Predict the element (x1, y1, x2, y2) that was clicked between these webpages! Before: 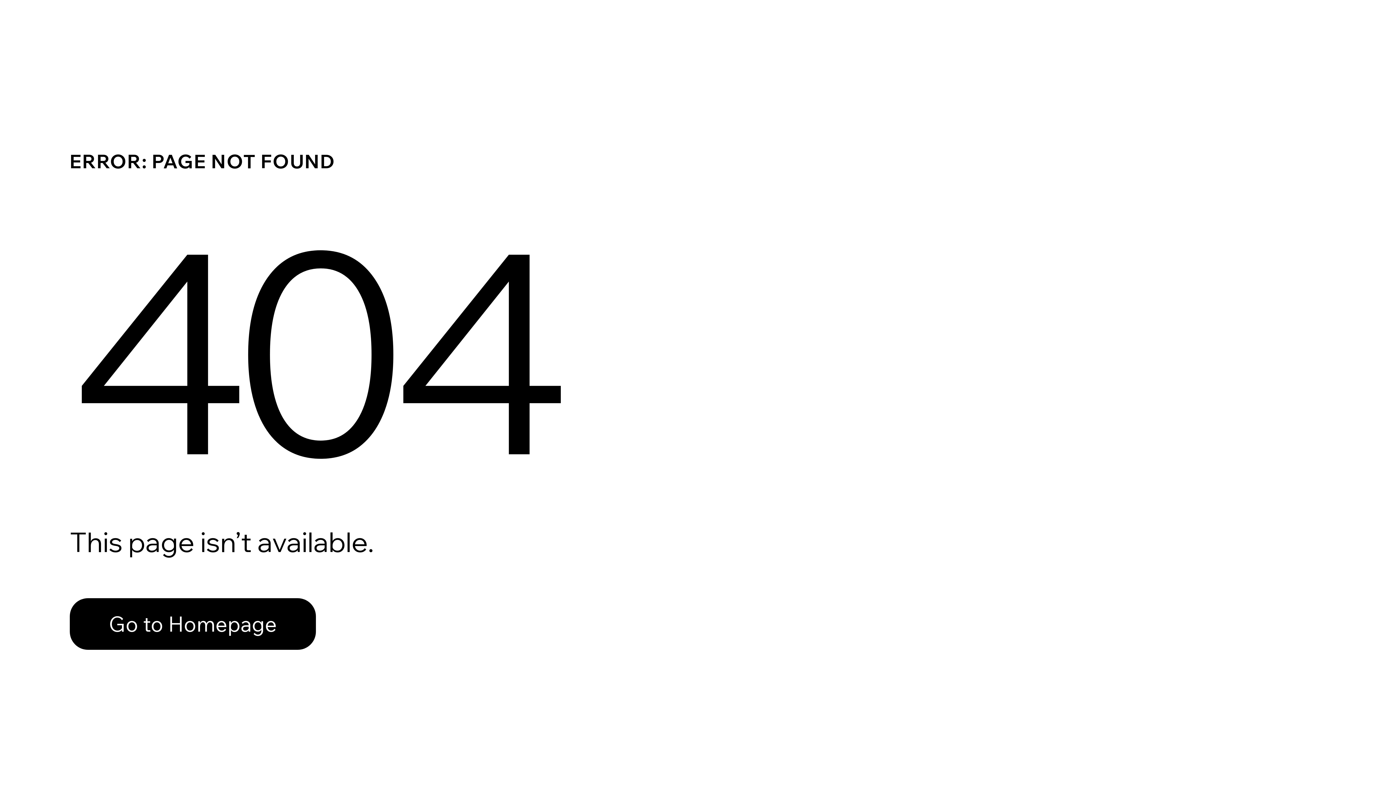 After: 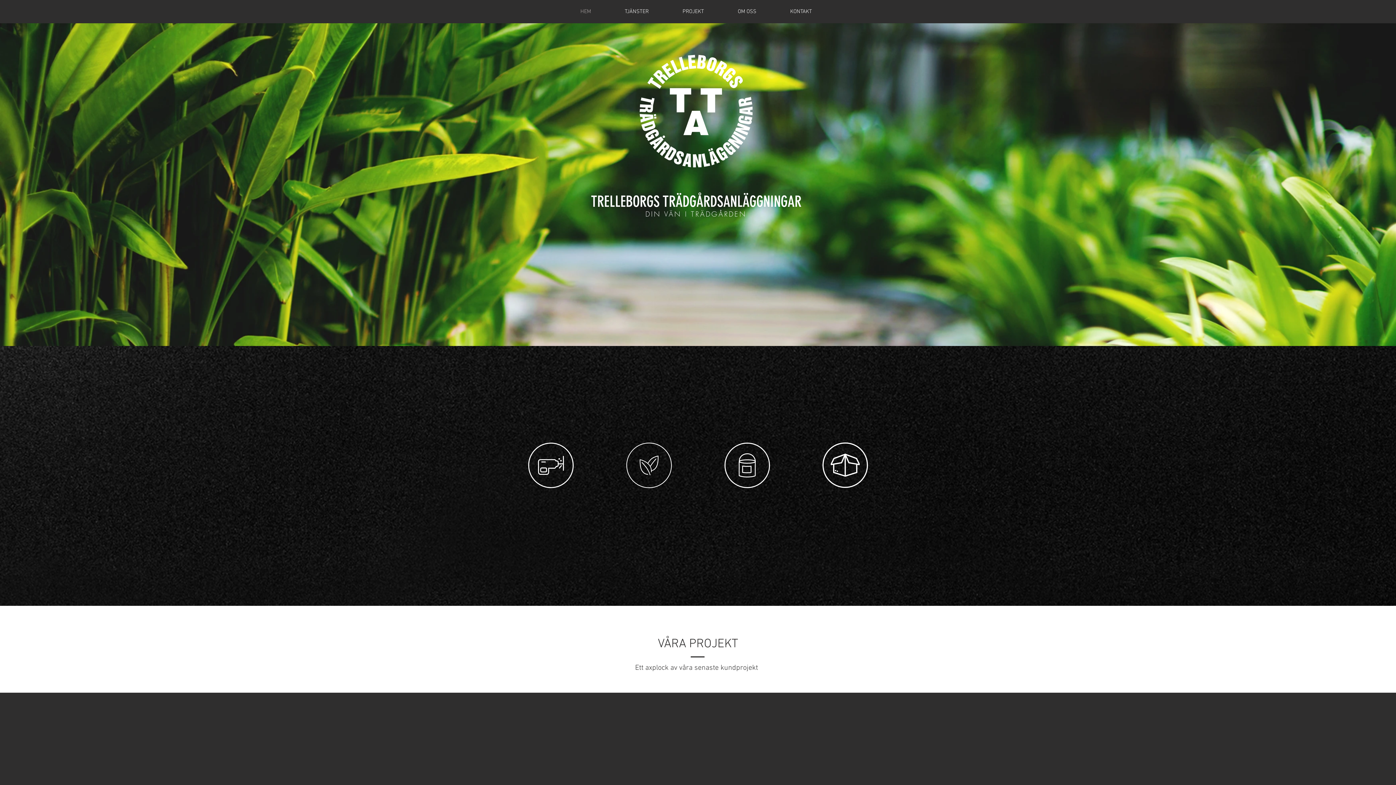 Action: label: Go to Homepage bbox: (69, 582, 768, 659)